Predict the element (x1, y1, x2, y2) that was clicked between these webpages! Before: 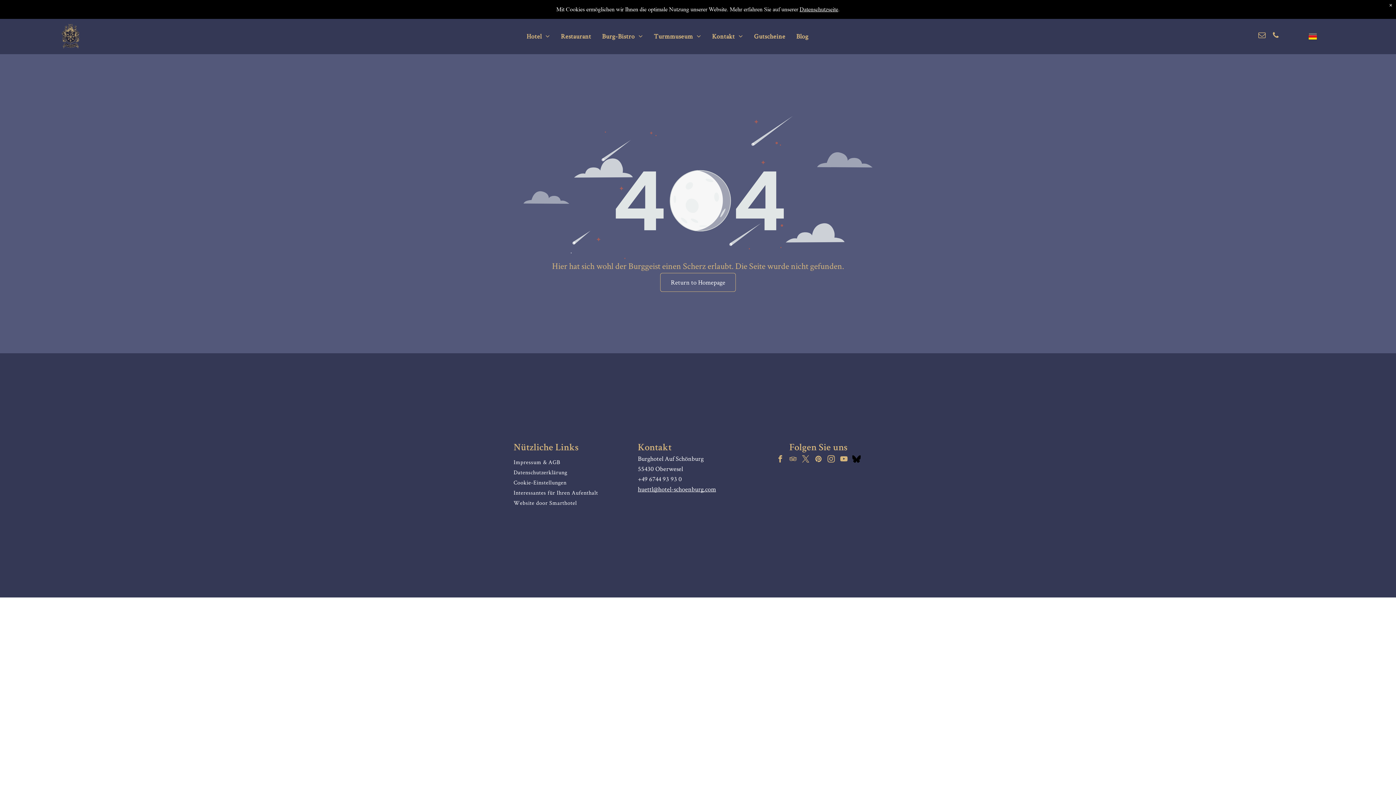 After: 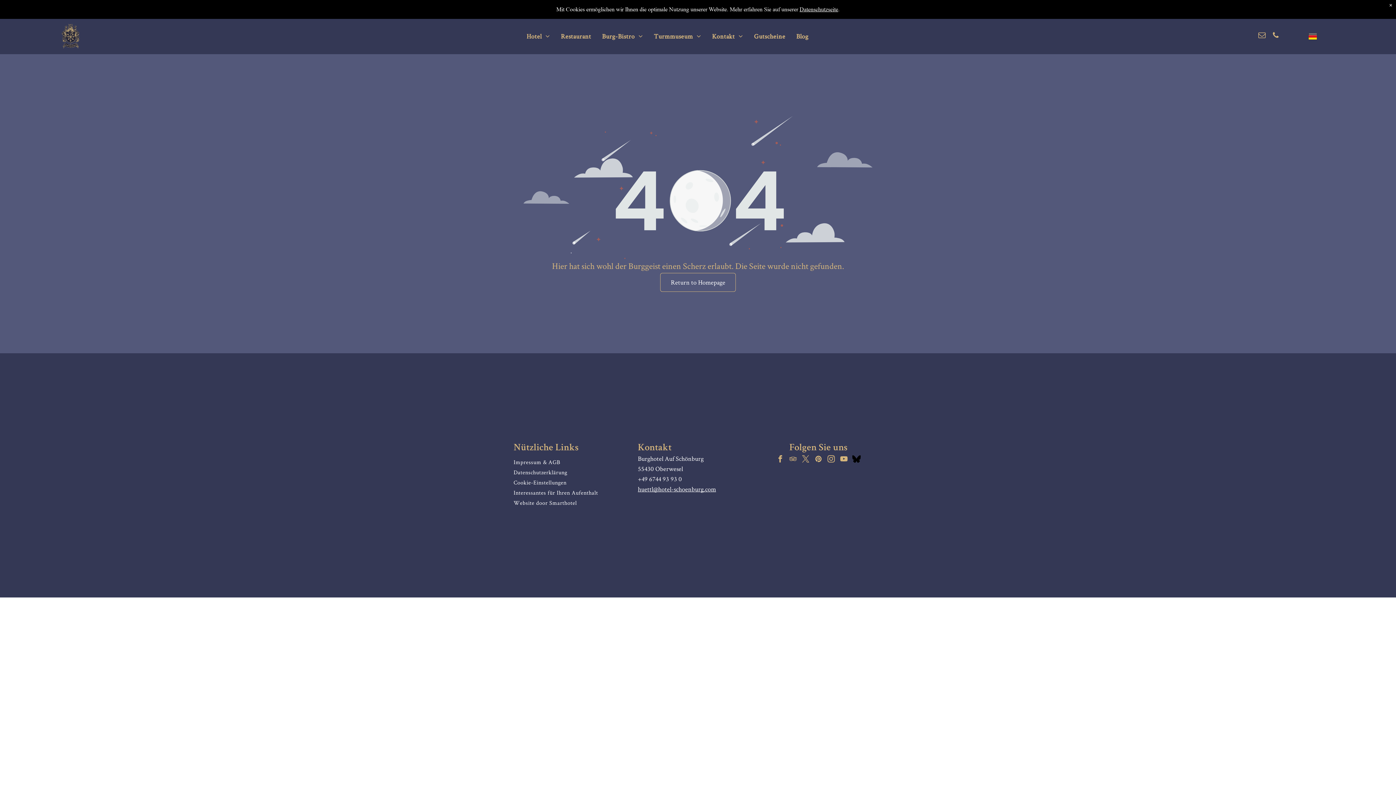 Action: label: tripadvisor bbox: (787, 453, 798, 466)